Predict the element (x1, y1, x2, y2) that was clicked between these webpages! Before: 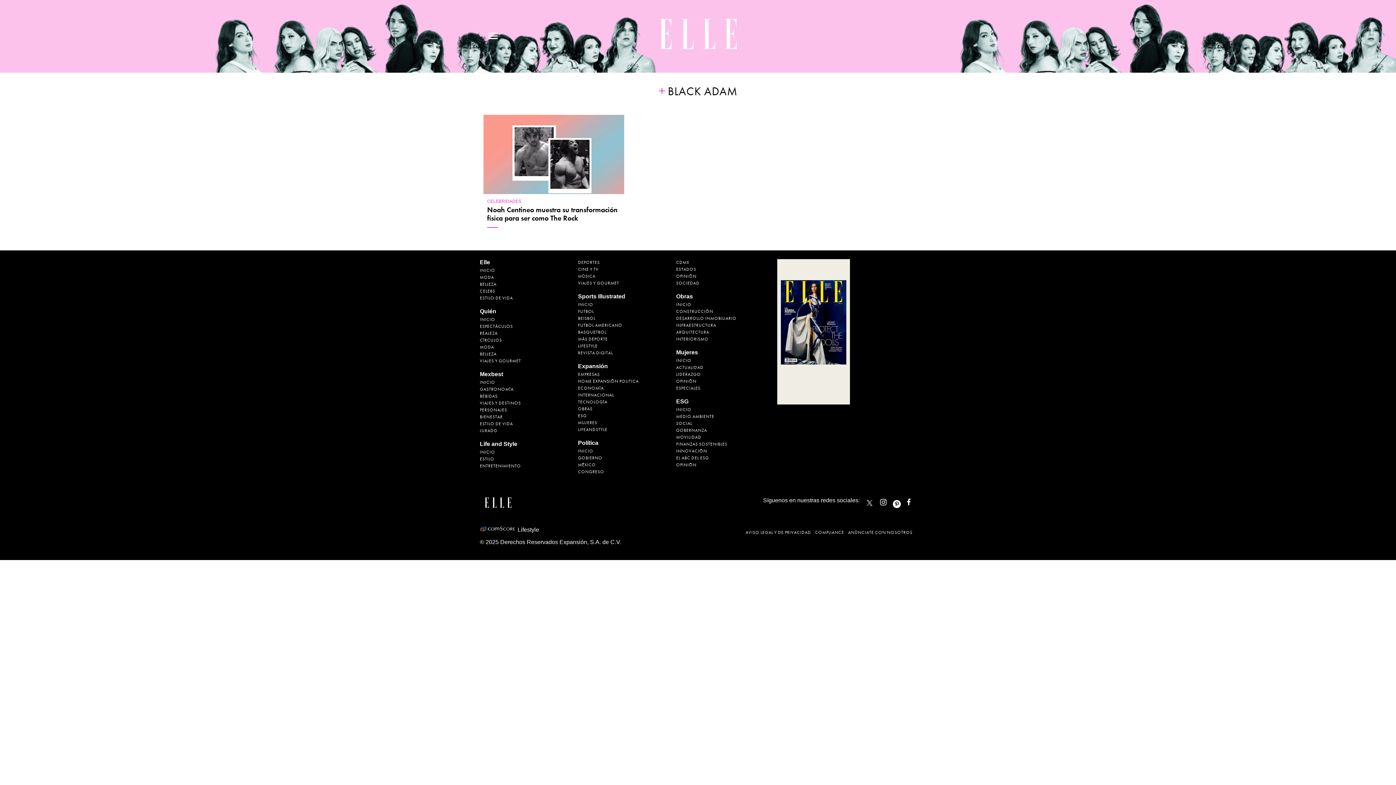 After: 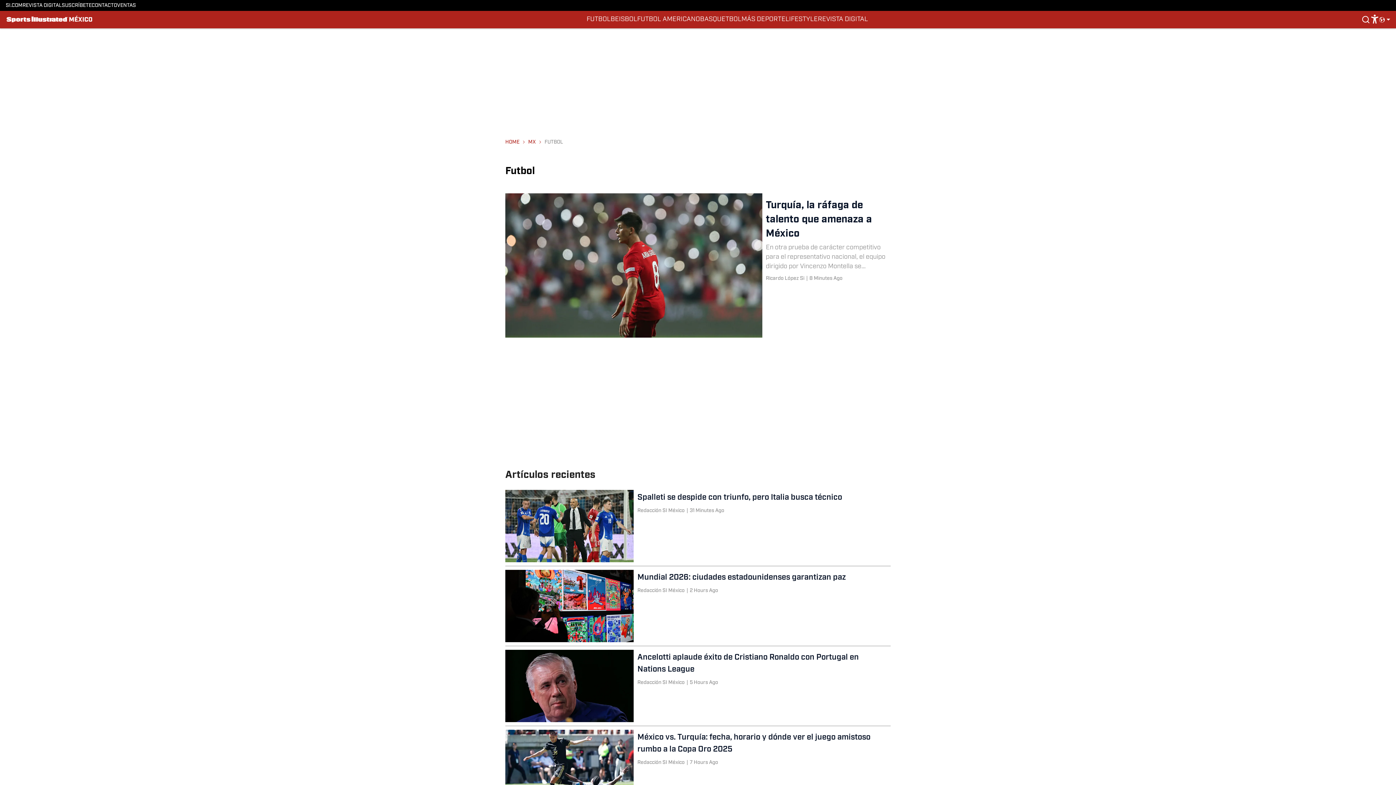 Action: label: FUTBOL bbox: (578, 308, 594, 315)